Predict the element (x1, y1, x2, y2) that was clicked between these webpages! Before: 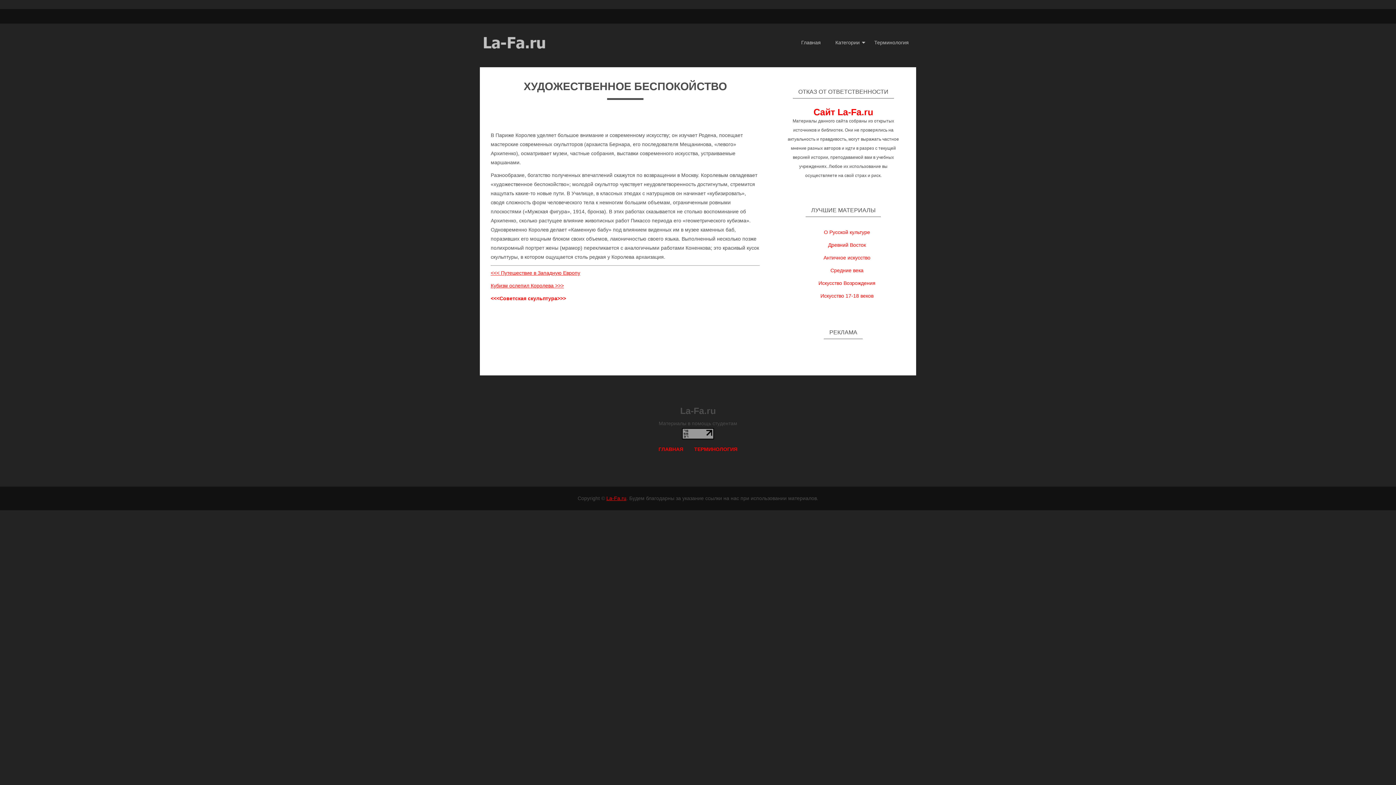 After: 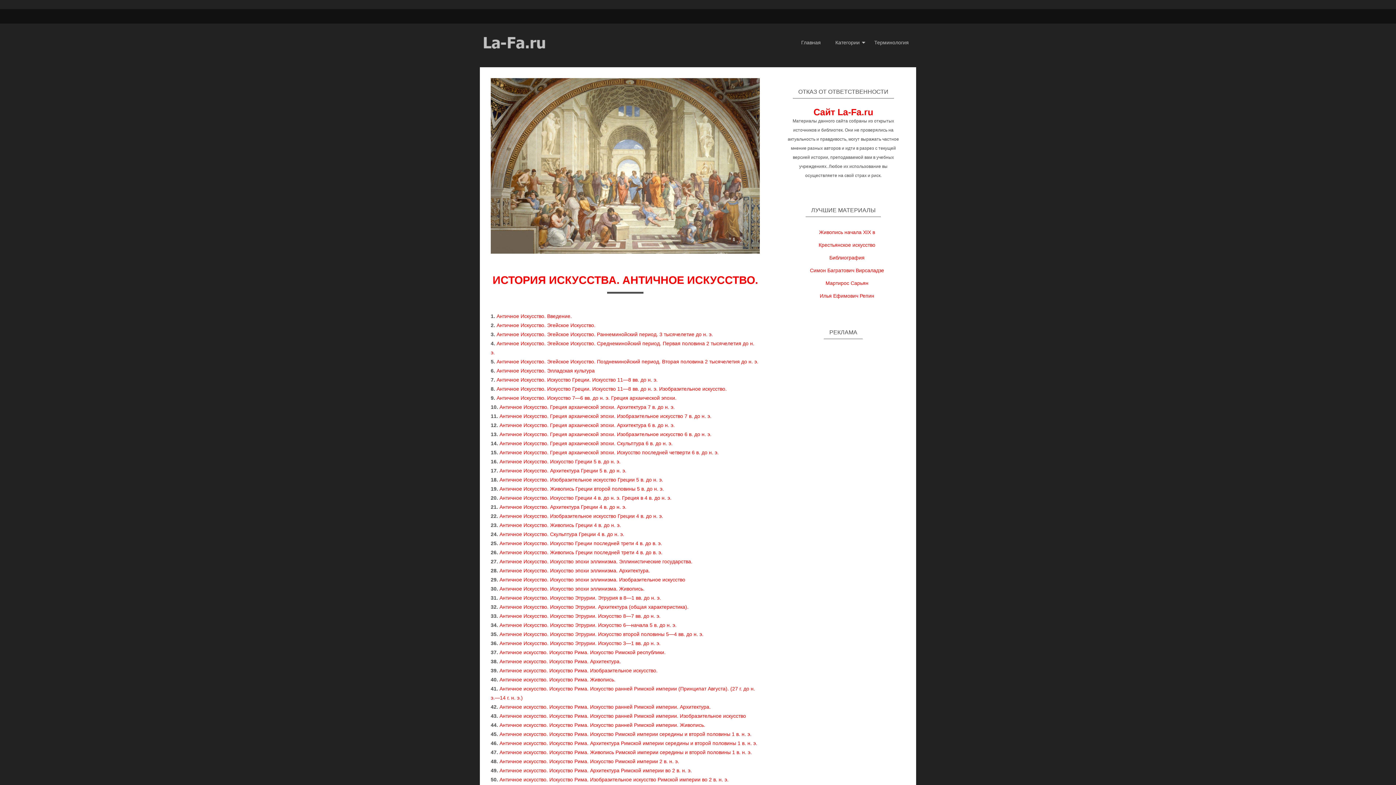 Action: bbox: (823, 254, 870, 260) label: Античное искусство